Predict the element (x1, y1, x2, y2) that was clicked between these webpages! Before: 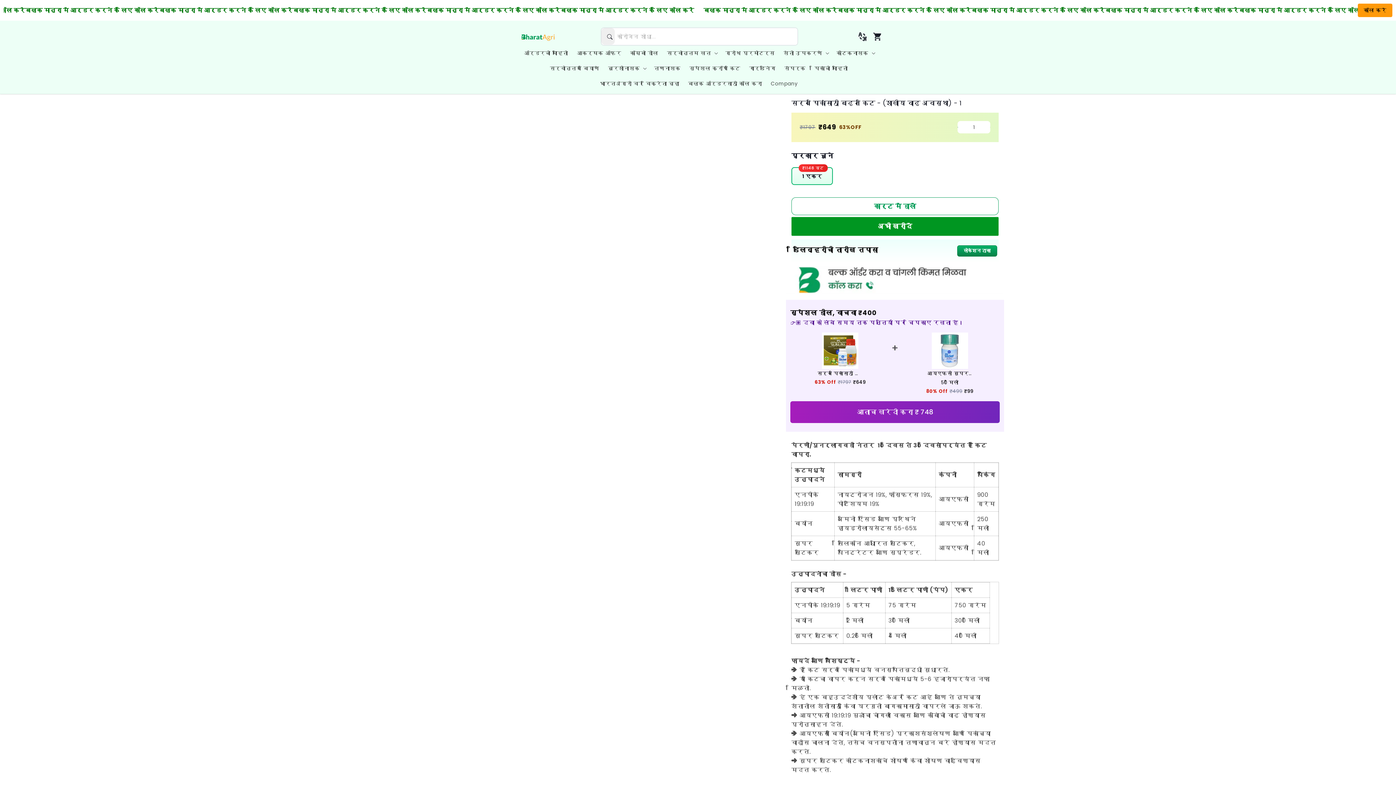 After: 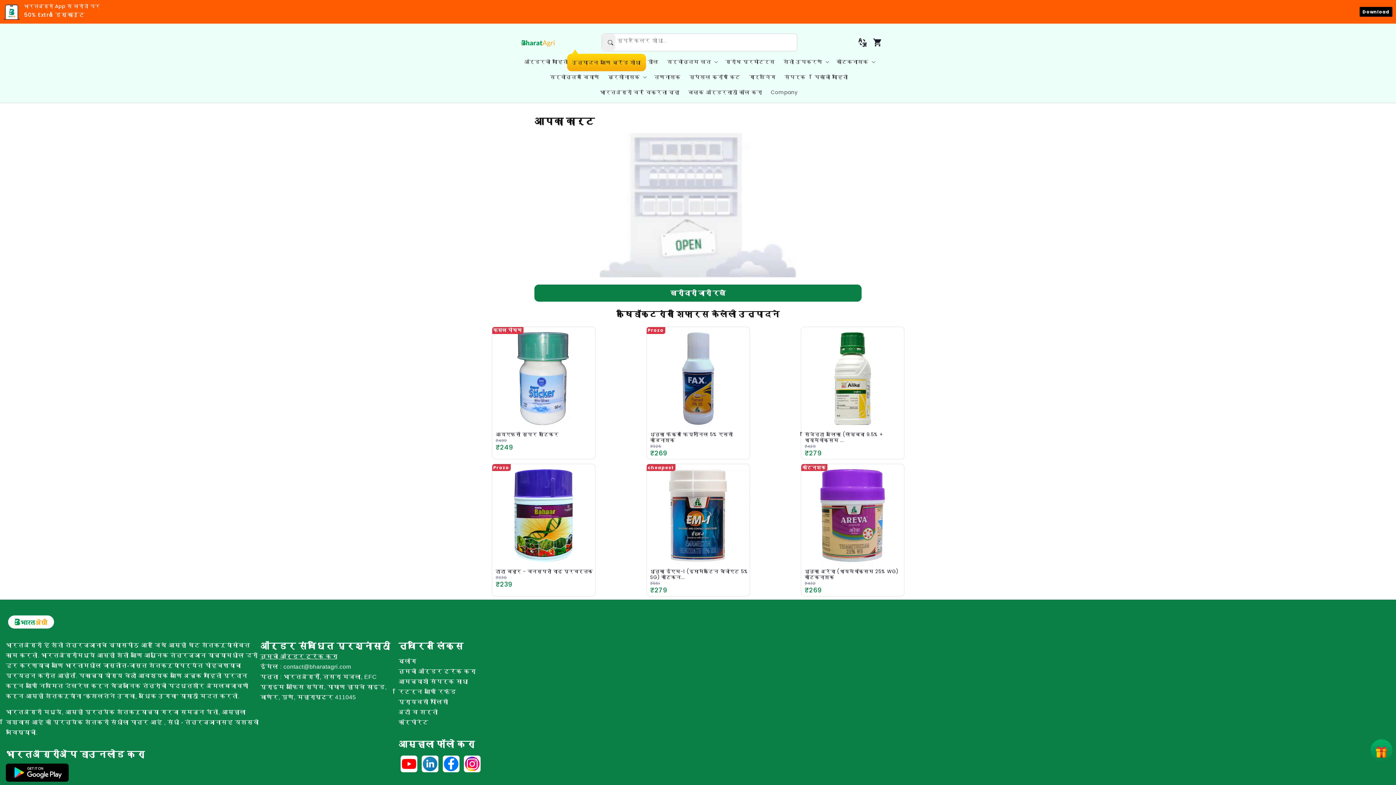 Action: bbox: (869, 32, 885, 40)